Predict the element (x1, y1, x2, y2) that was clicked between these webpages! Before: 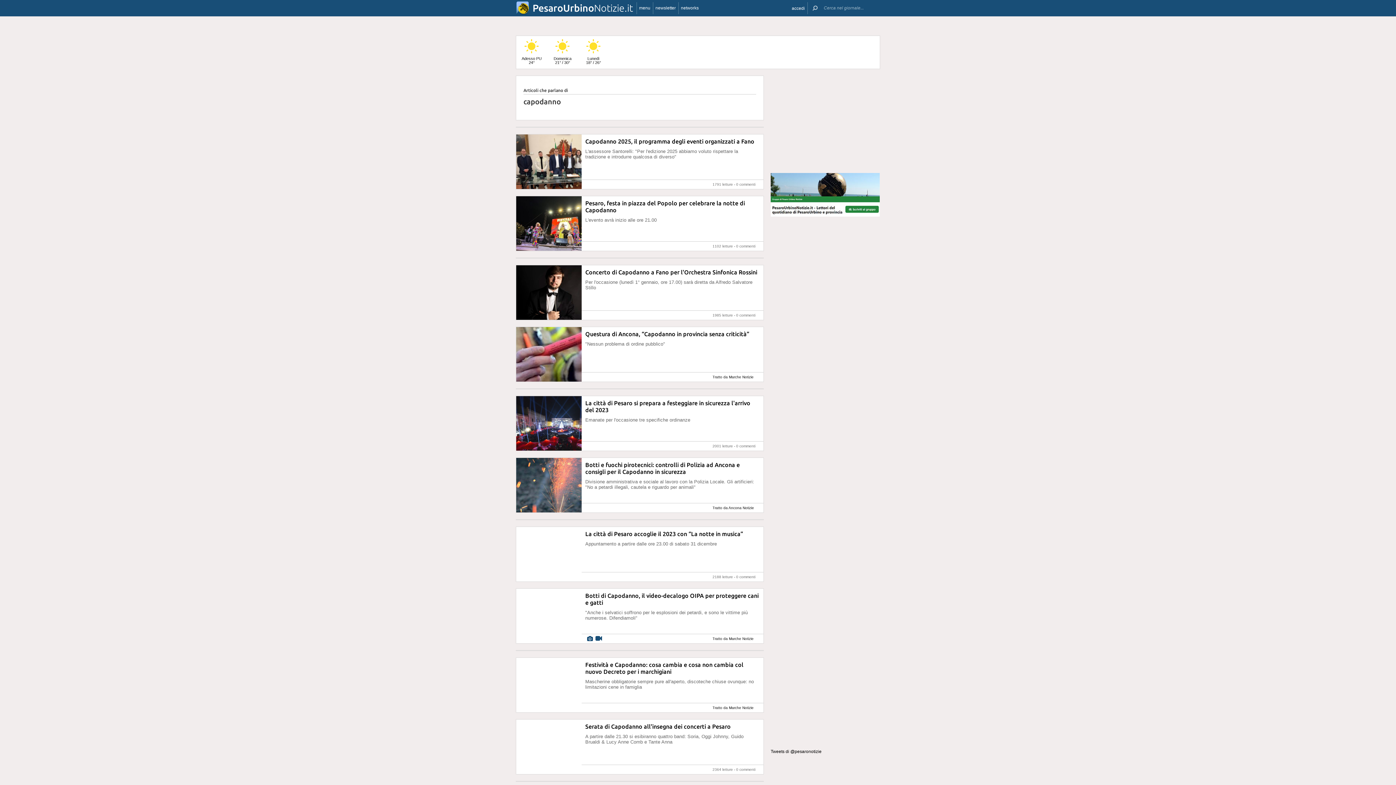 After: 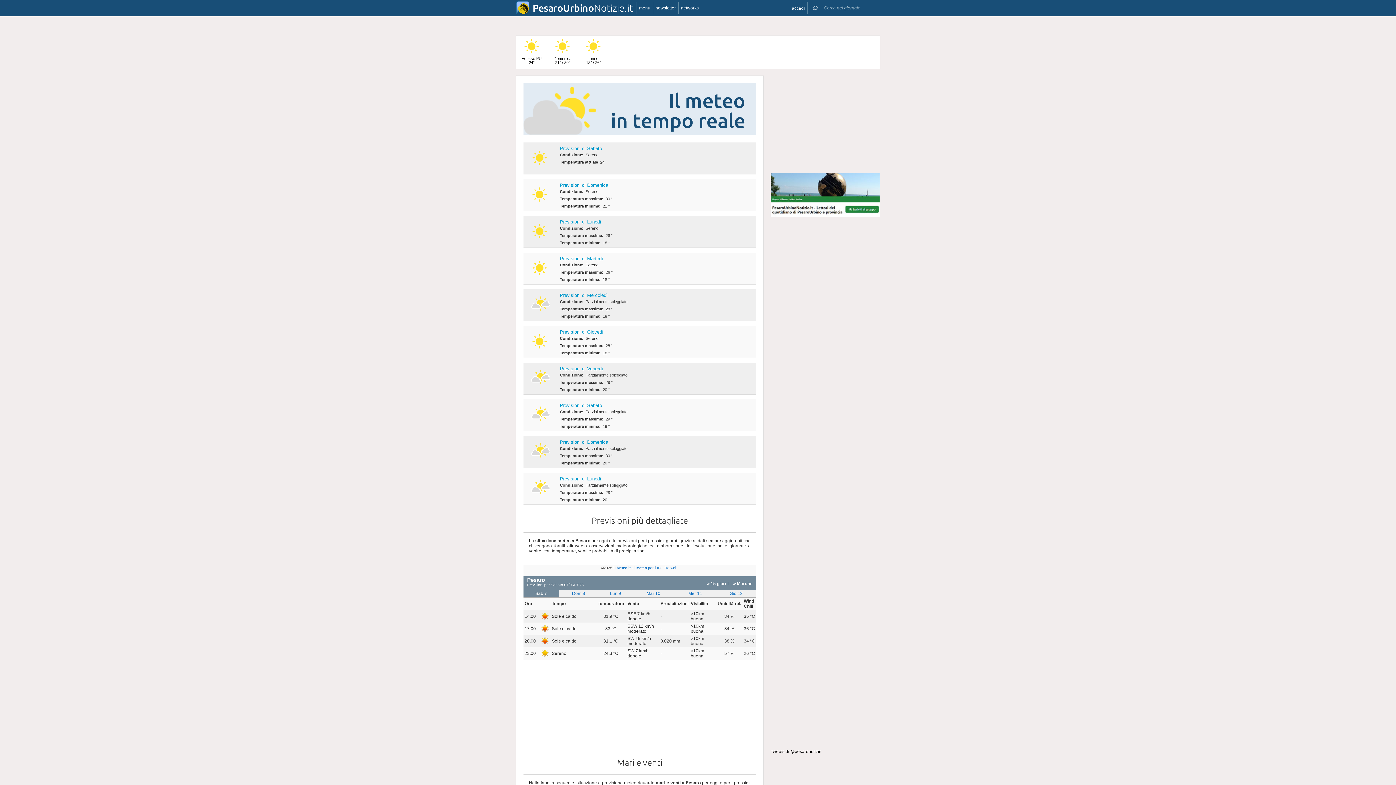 Action: label:  Lunedì
18° / 26° bbox: (578, 36, 609, 68)